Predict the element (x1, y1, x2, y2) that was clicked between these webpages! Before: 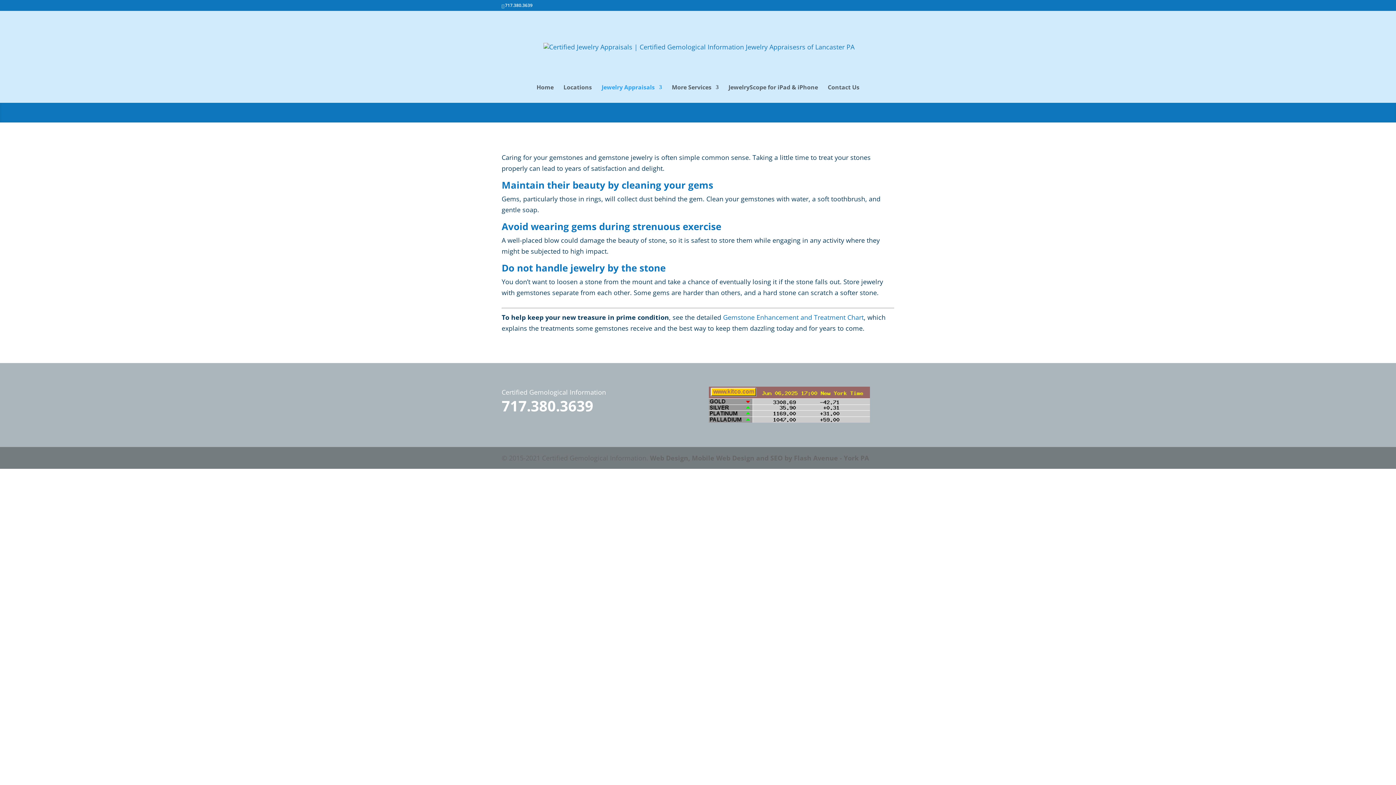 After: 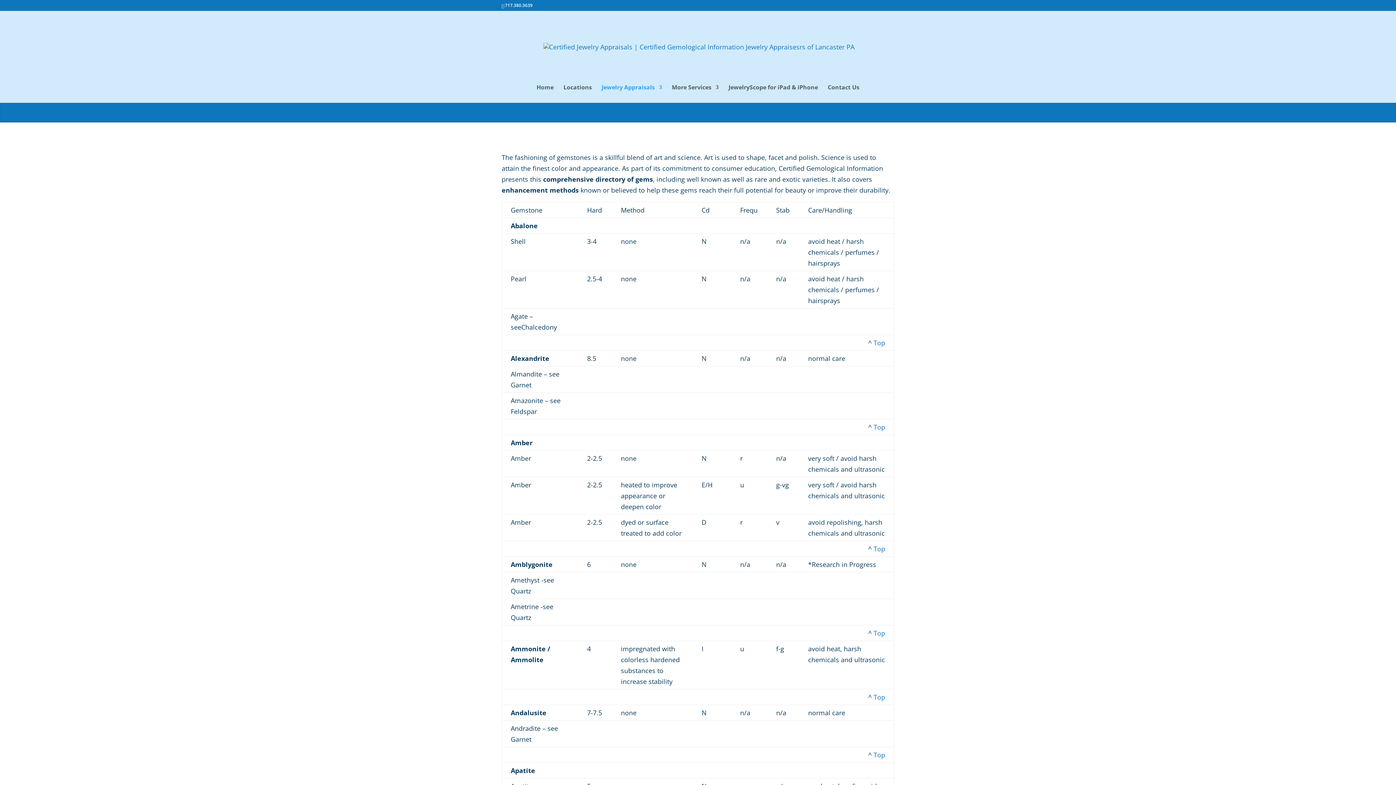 Action: label: Gemstone Enhancement and Treatment Chart bbox: (723, 313, 864, 321)